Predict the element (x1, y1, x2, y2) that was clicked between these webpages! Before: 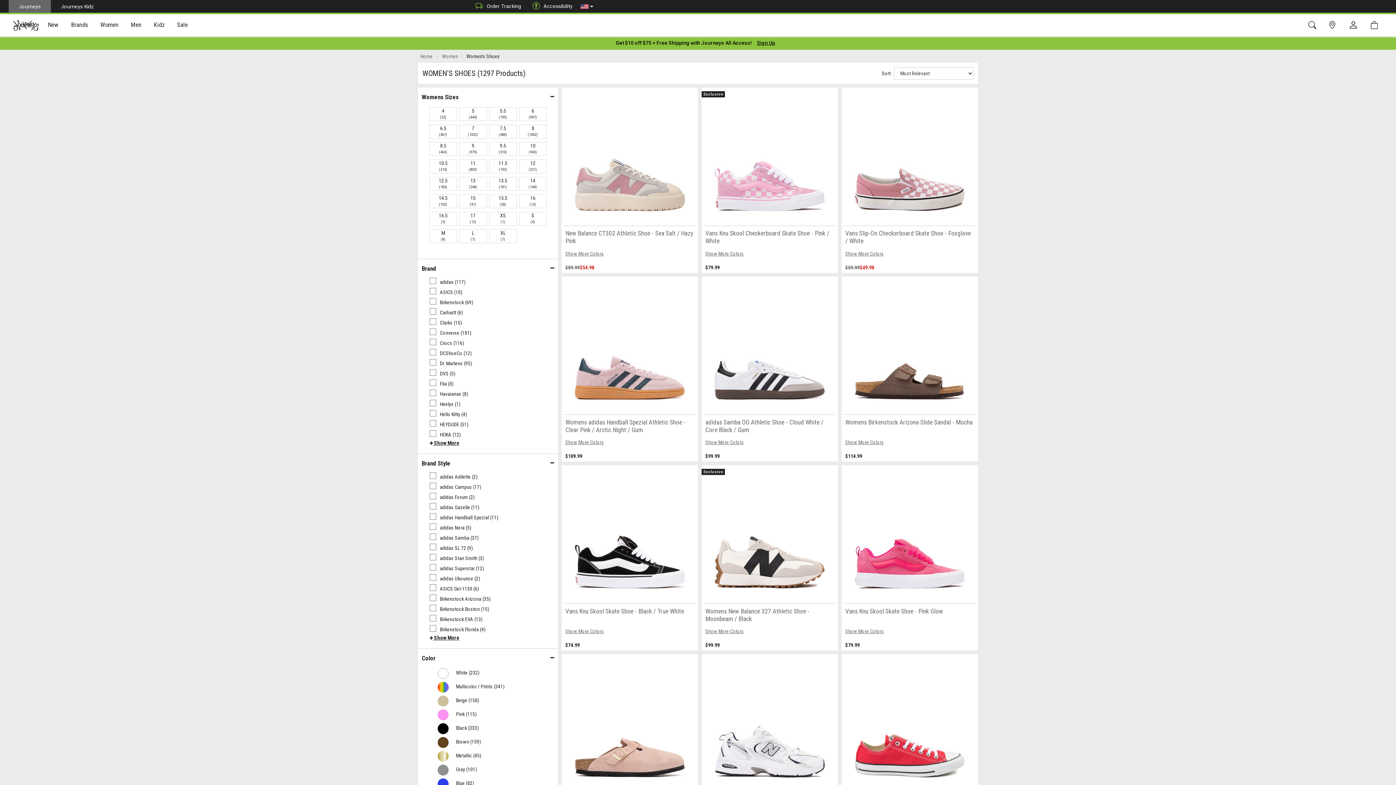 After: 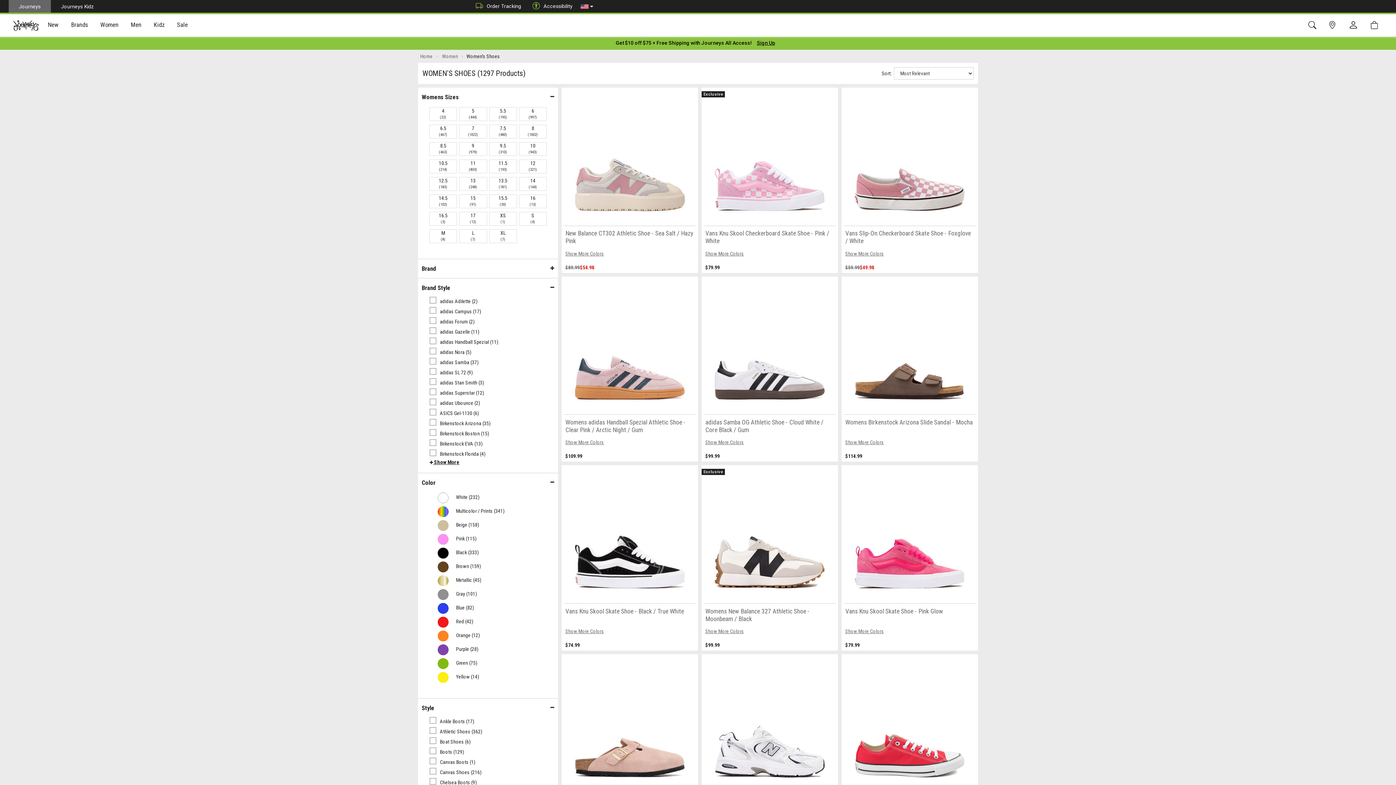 Action: bbox: (421, 265, 554, 271) label: Brand